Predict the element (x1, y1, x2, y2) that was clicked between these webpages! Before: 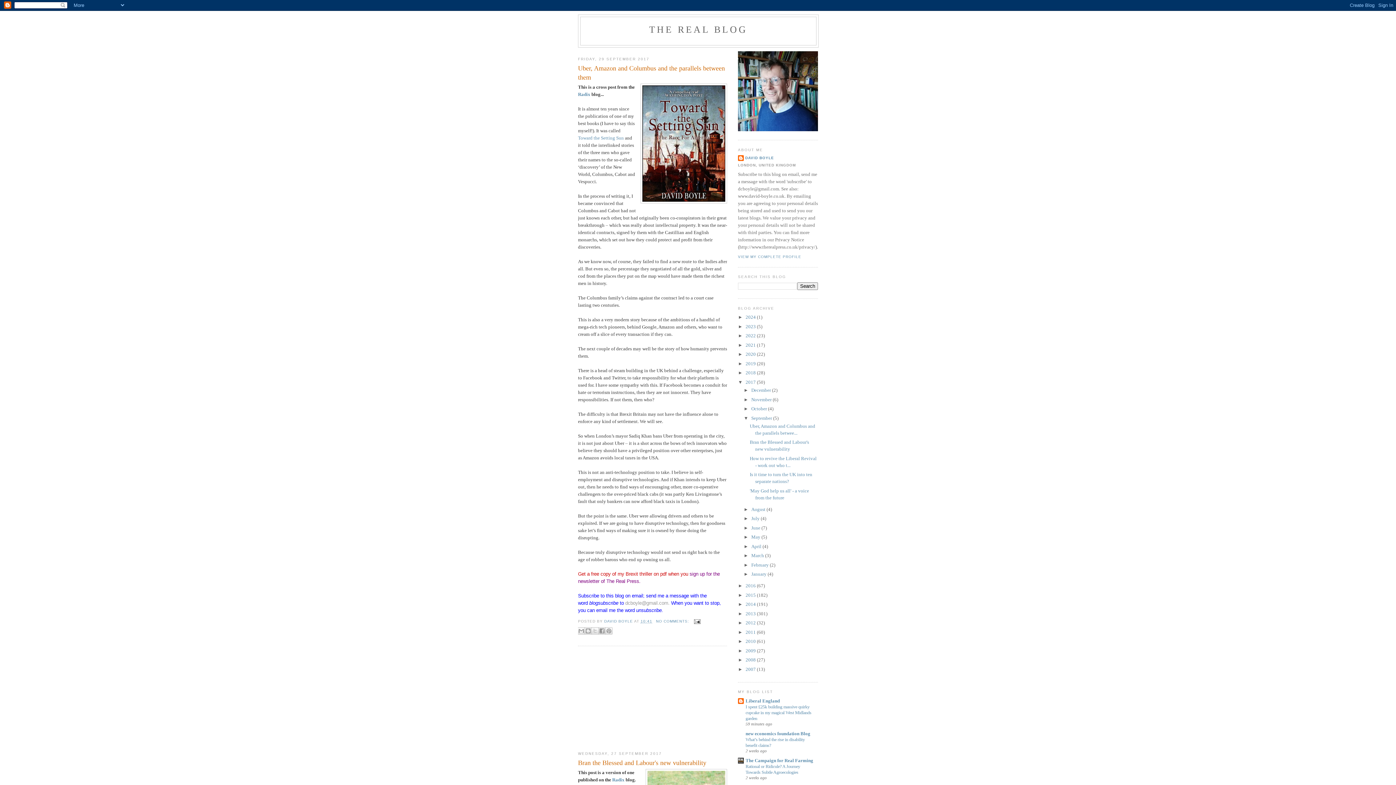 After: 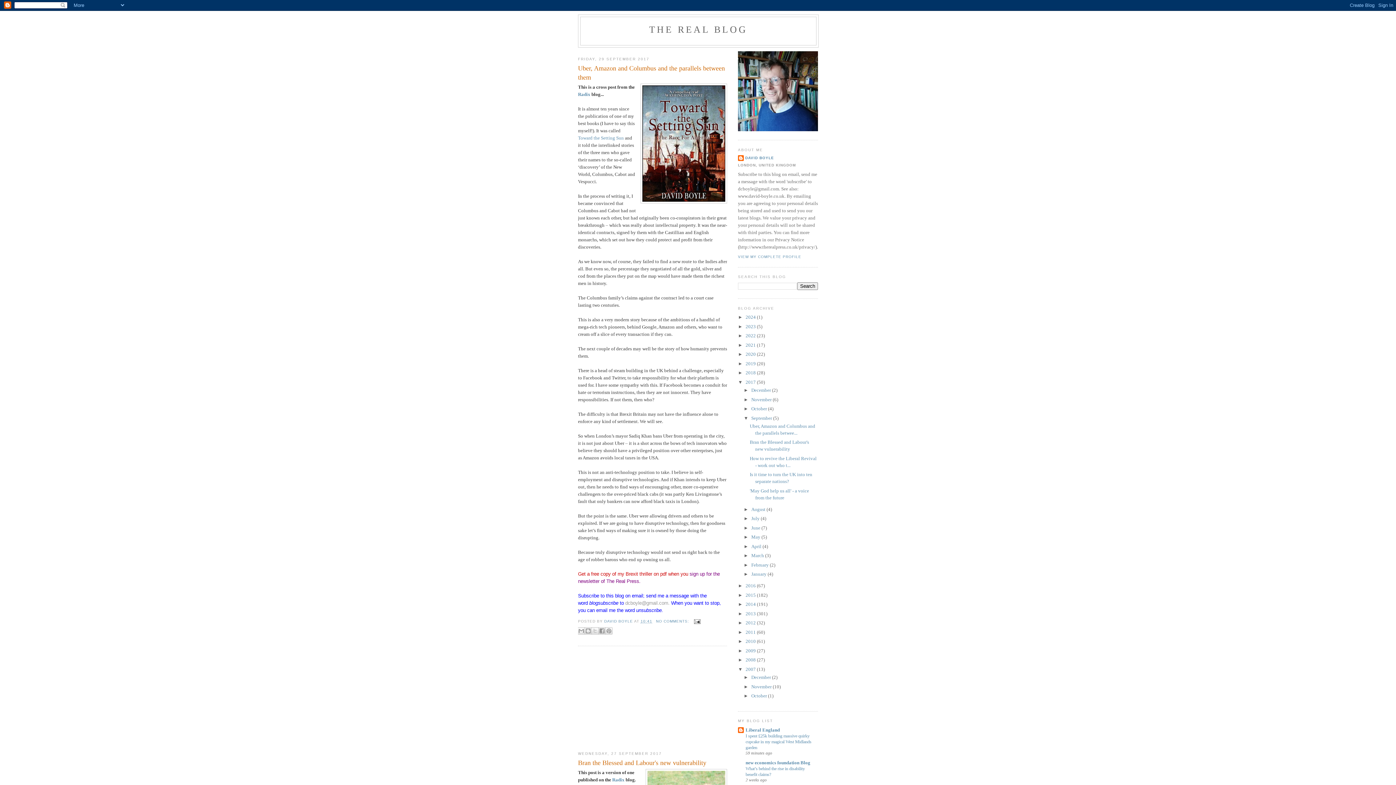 Action: bbox: (738, 666, 745, 672) label: ►  